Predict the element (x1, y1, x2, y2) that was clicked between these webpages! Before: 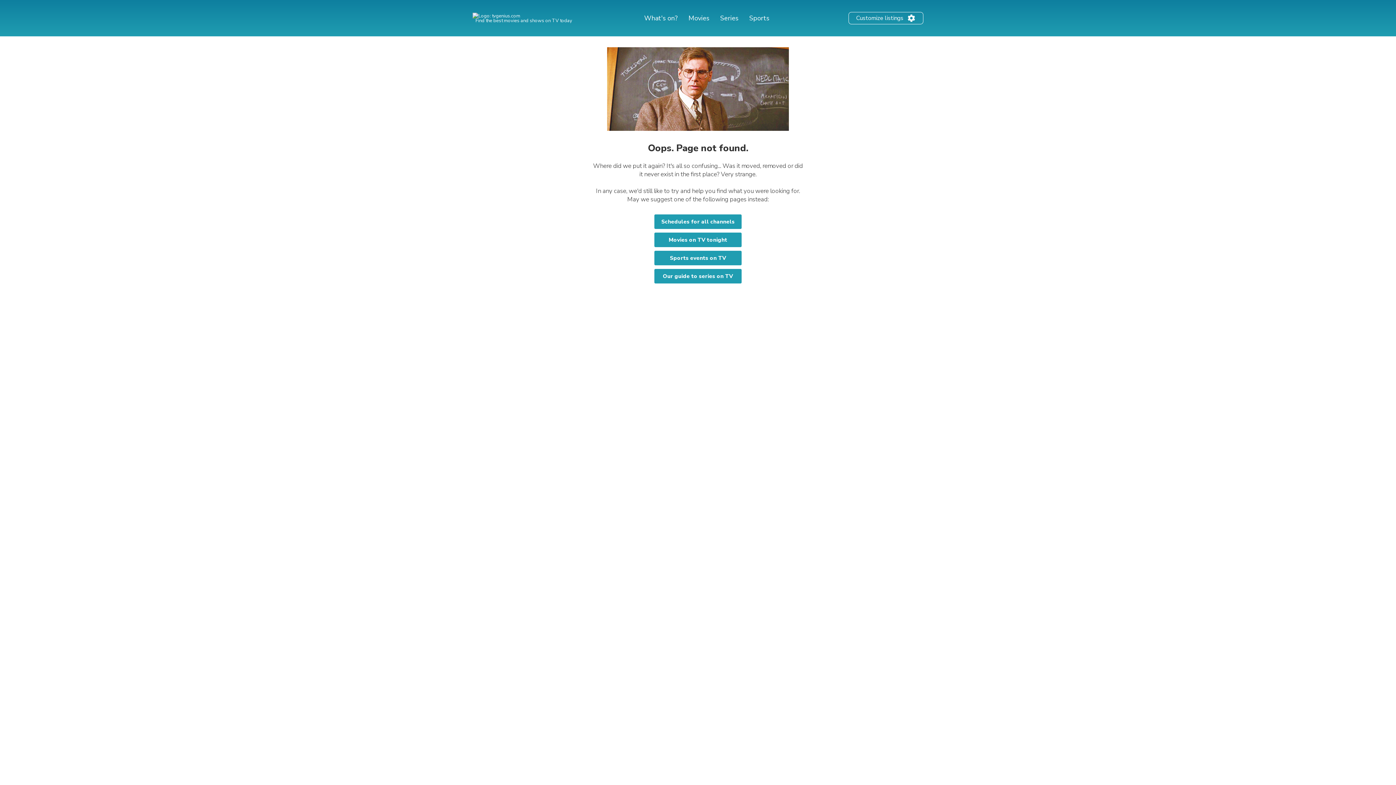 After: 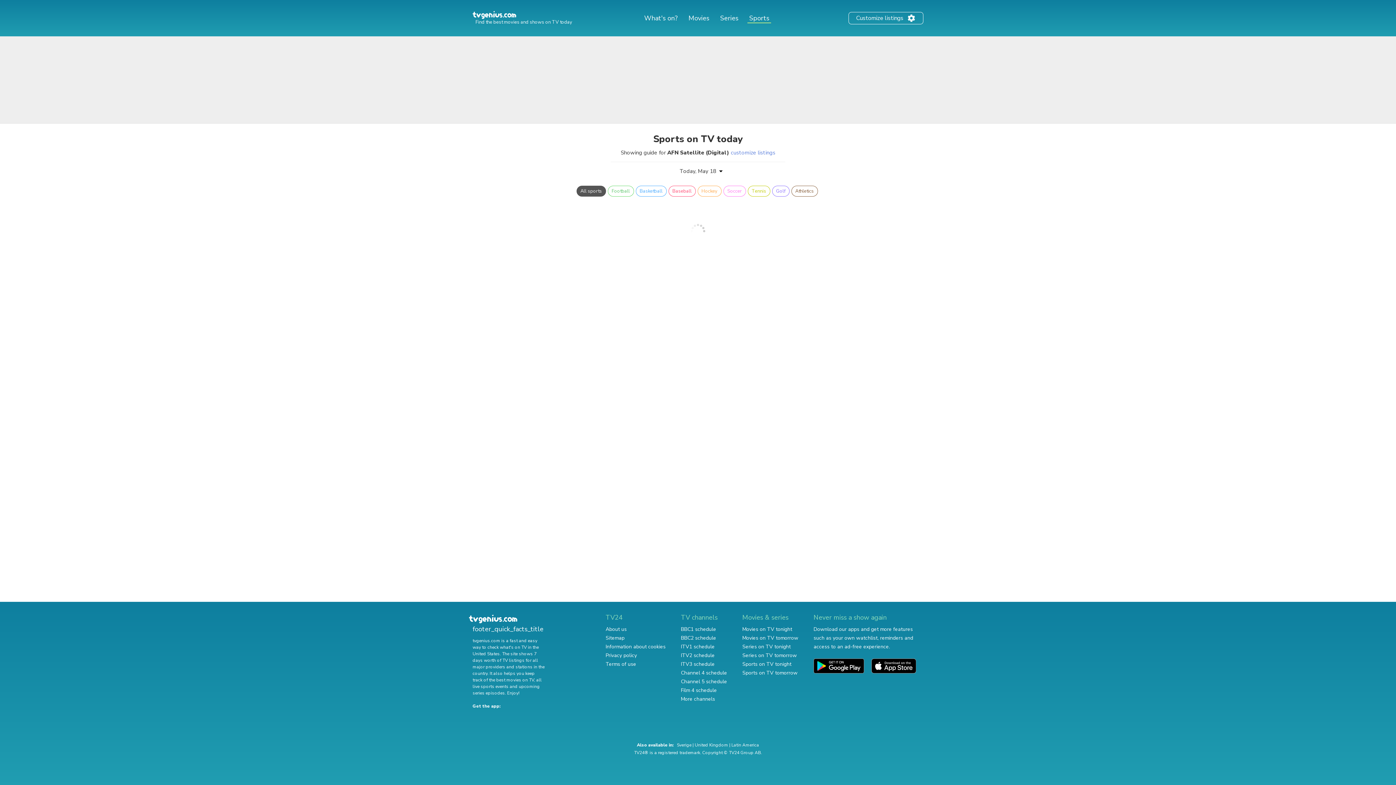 Action: label: Sports events on TV bbox: (654, 250, 741, 265)